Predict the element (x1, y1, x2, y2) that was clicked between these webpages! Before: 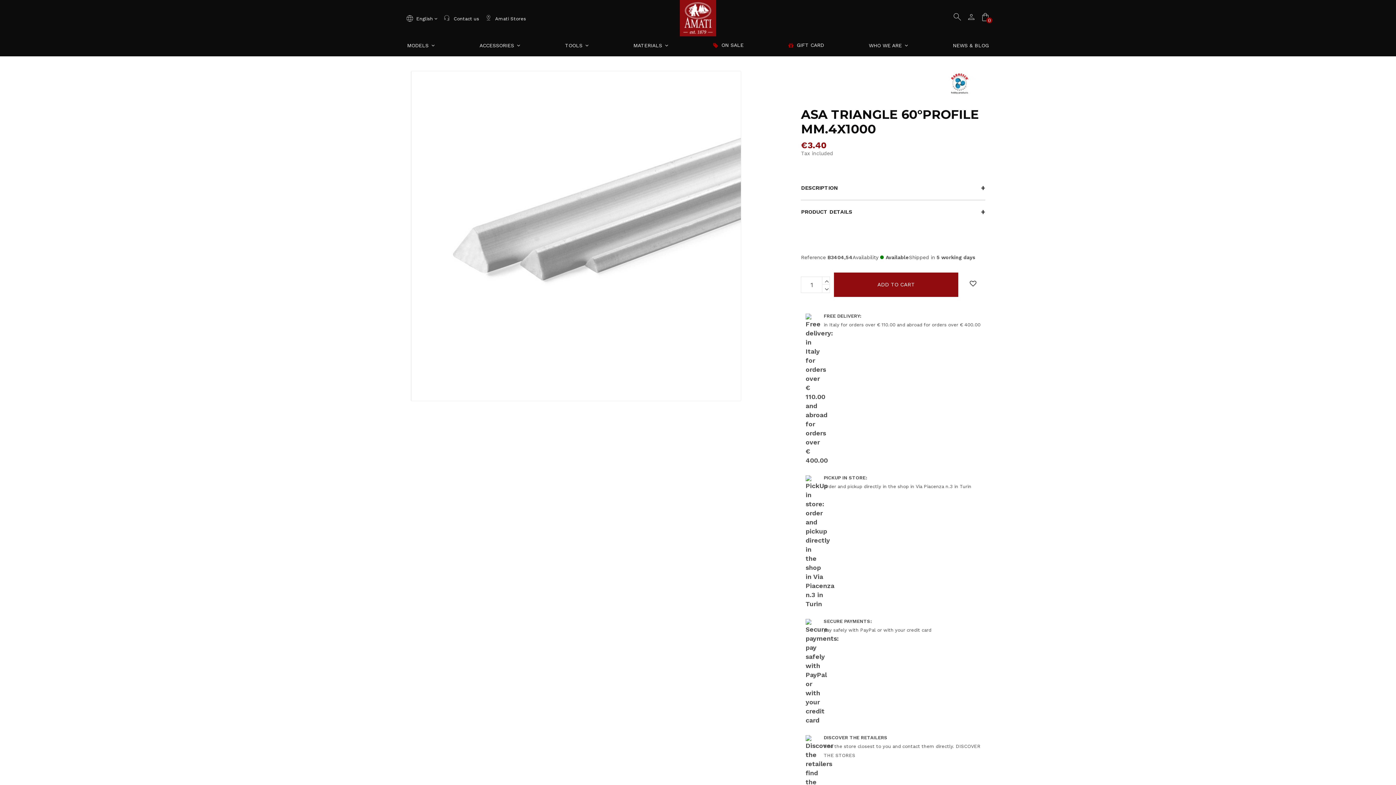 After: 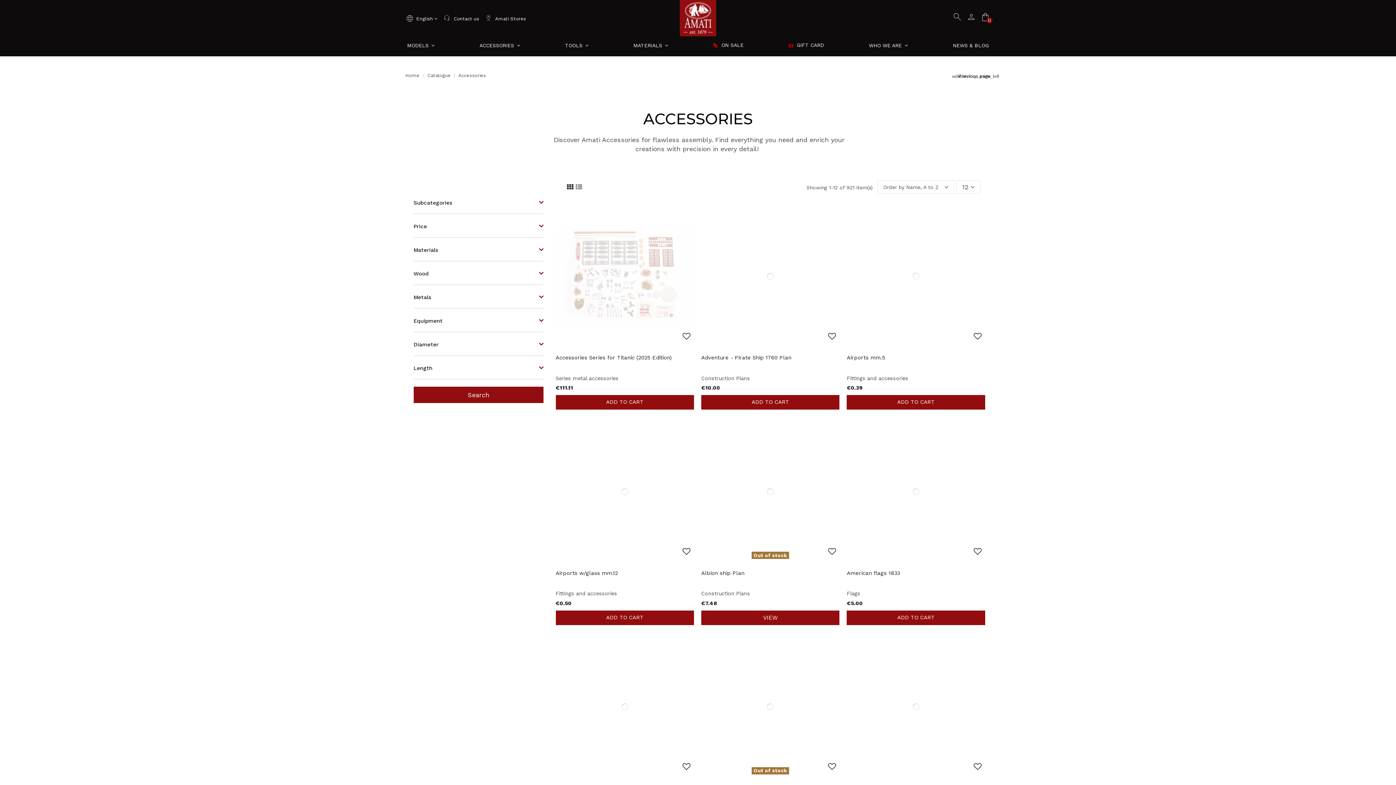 Action: label: ACCESSORIES  bbox: (477, 40, 522, 50)